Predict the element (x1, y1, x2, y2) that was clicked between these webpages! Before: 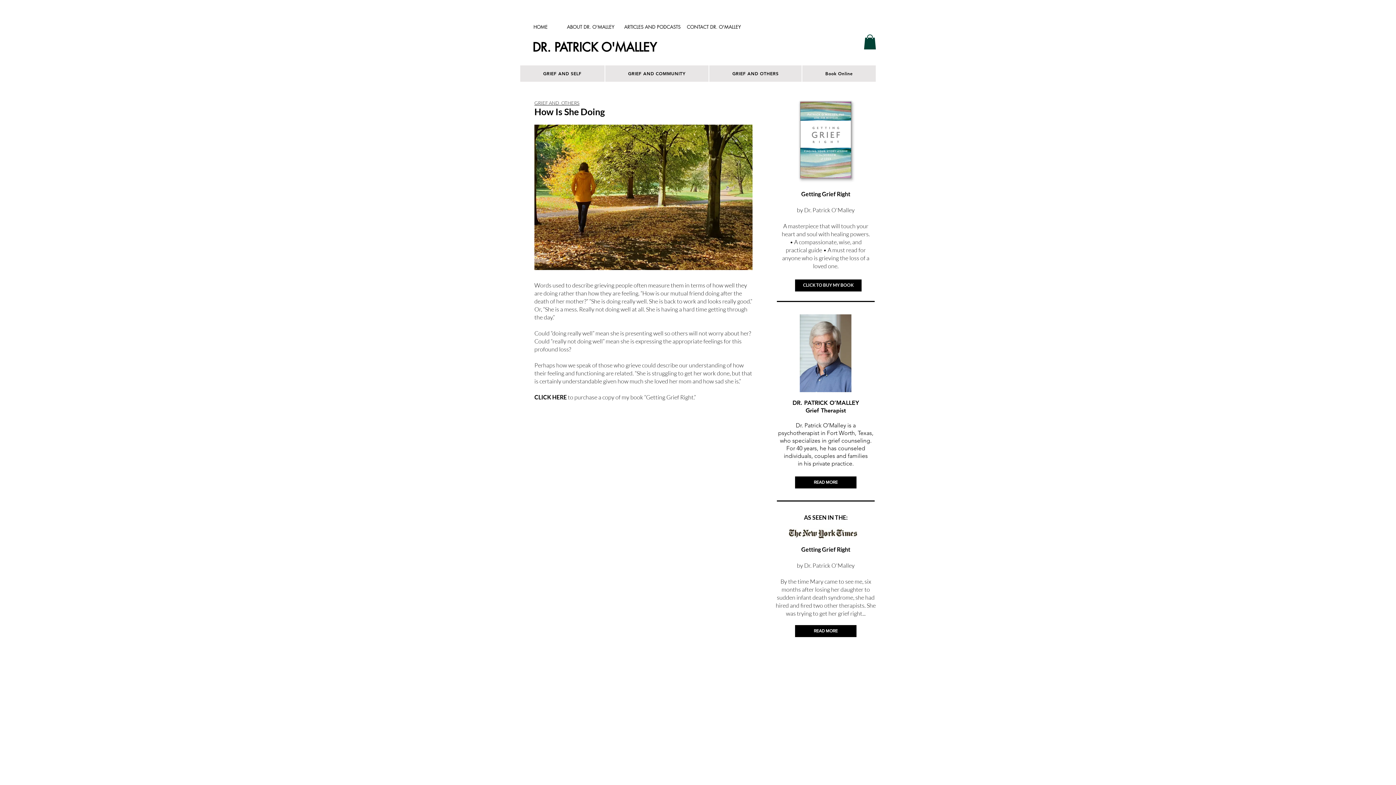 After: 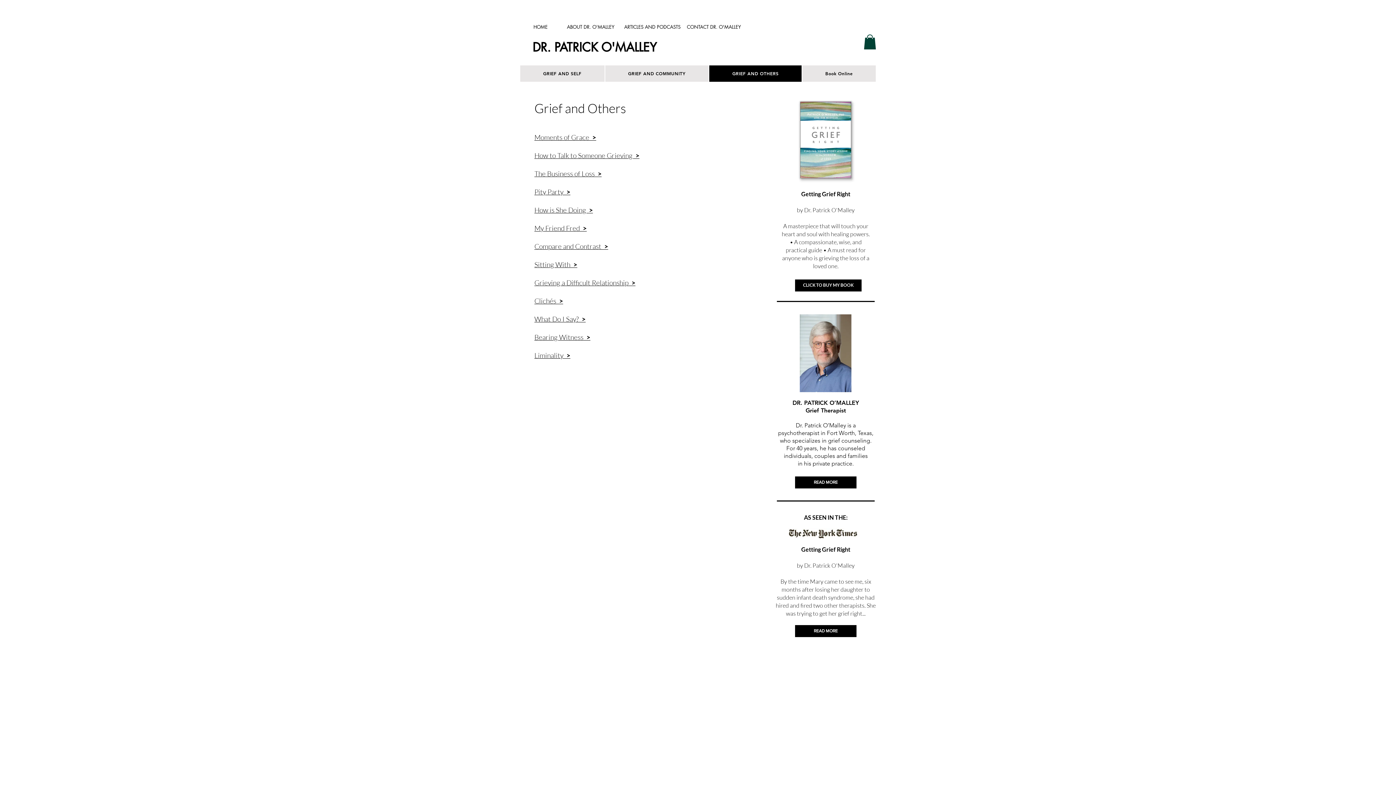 Action: label: GRIEF AND  OTHERS bbox: (534, 99, 579, 105)